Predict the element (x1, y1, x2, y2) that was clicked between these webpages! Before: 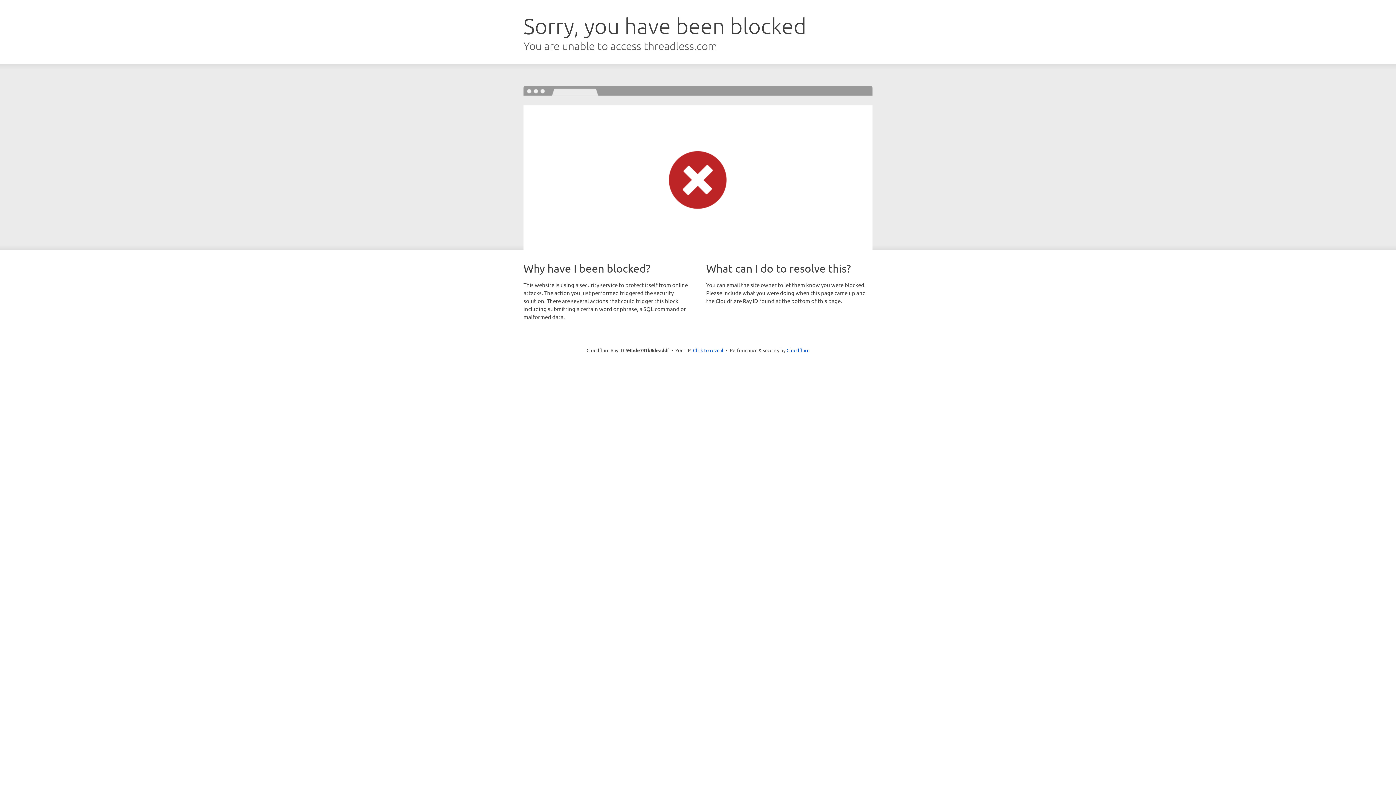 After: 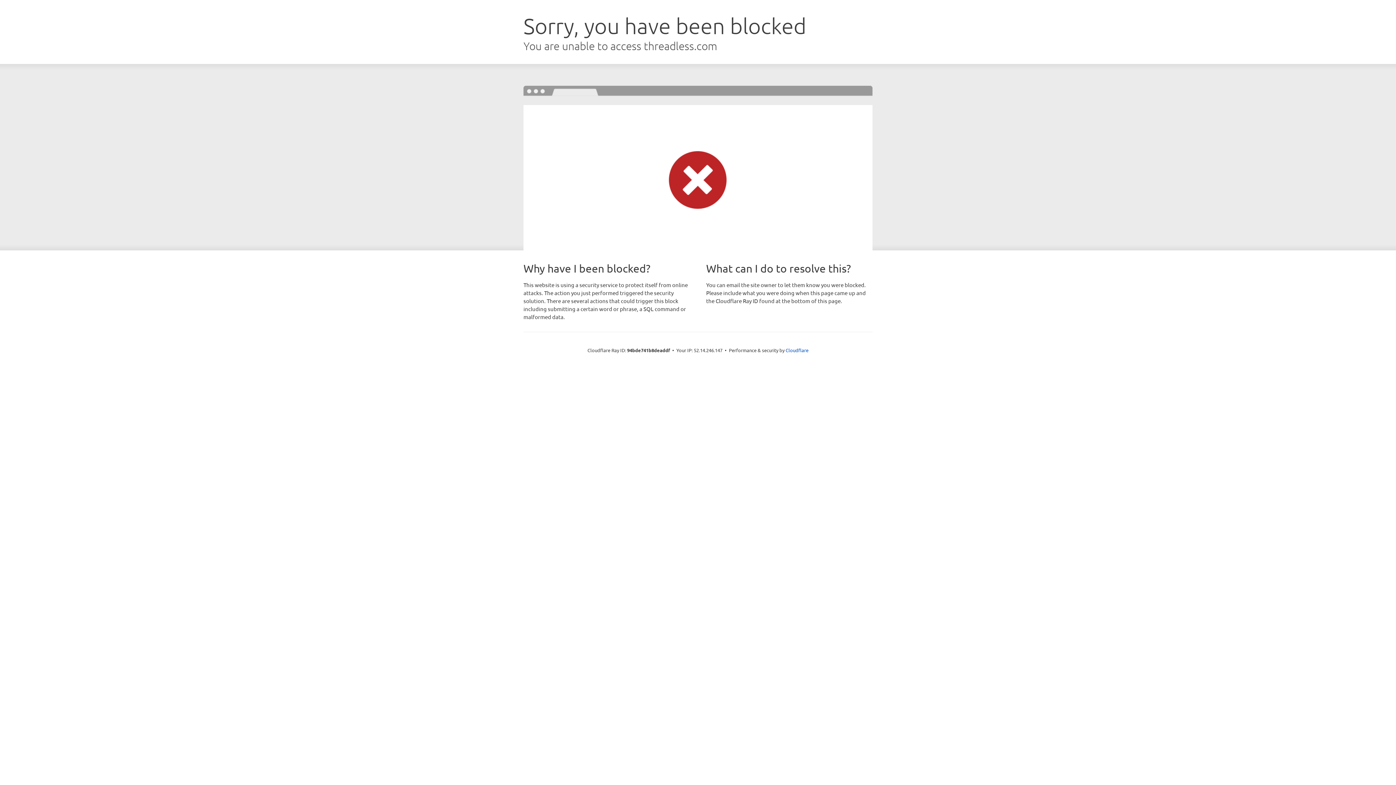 Action: label: Click to reveal bbox: (693, 346, 723, 353)